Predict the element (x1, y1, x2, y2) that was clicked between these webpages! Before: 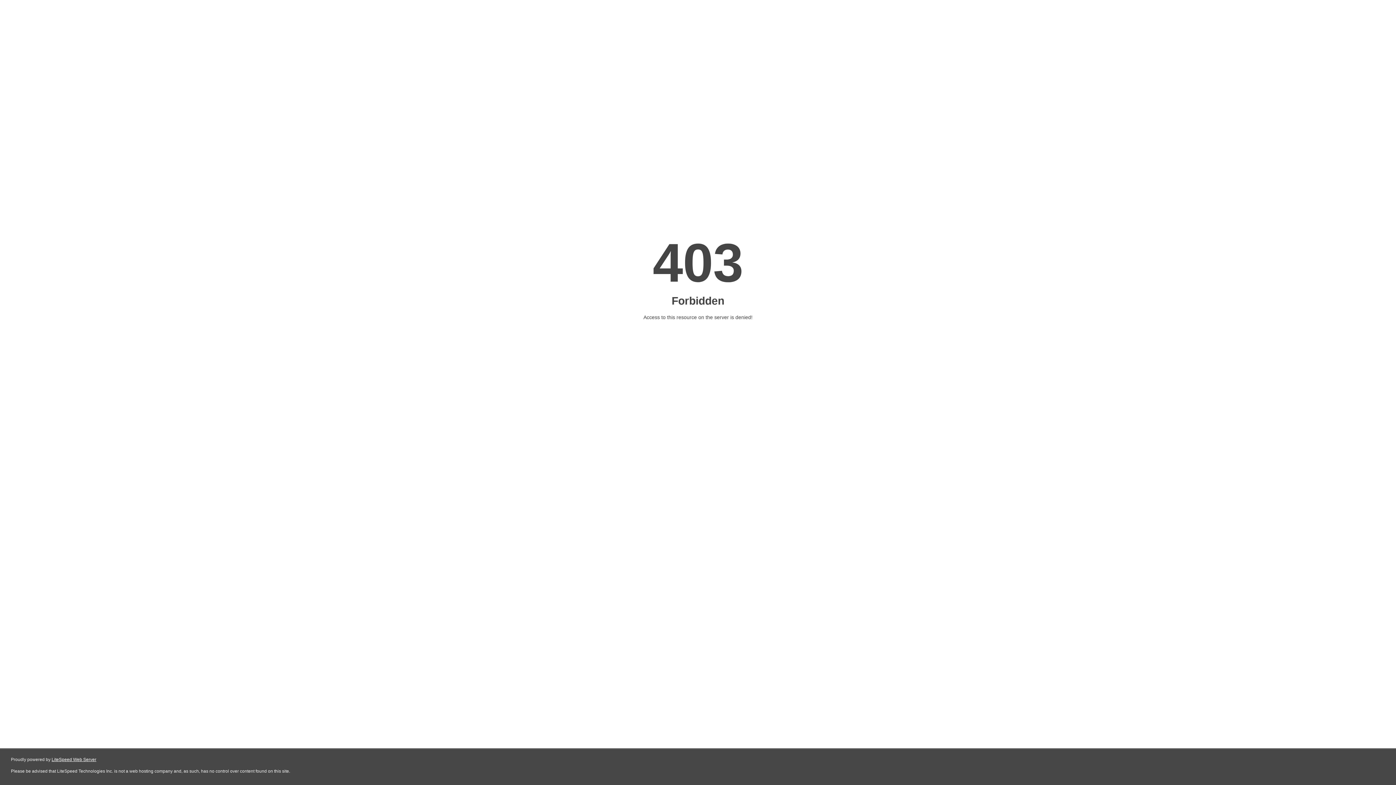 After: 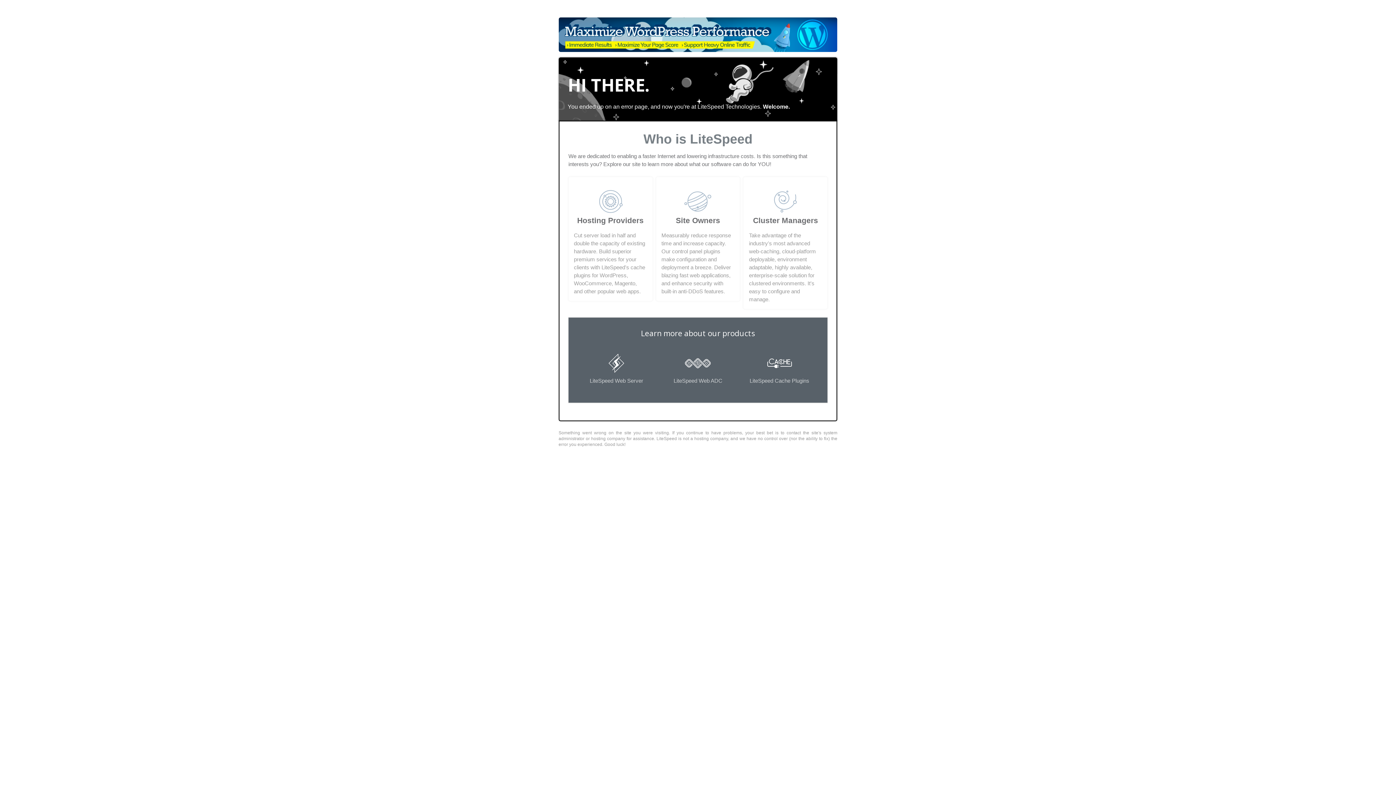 Action: bbox: (51, 757, 96, 762) label: LiteSpeed Web Server